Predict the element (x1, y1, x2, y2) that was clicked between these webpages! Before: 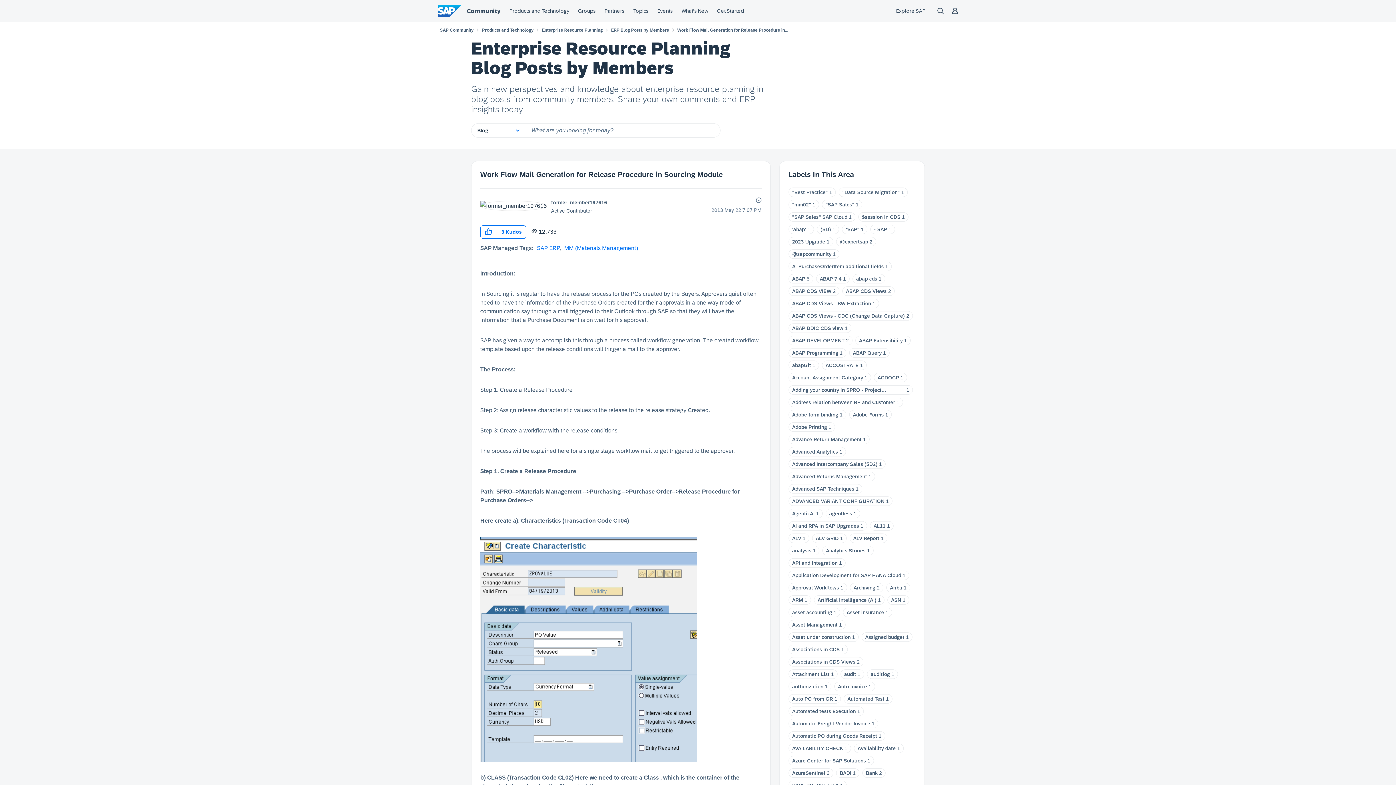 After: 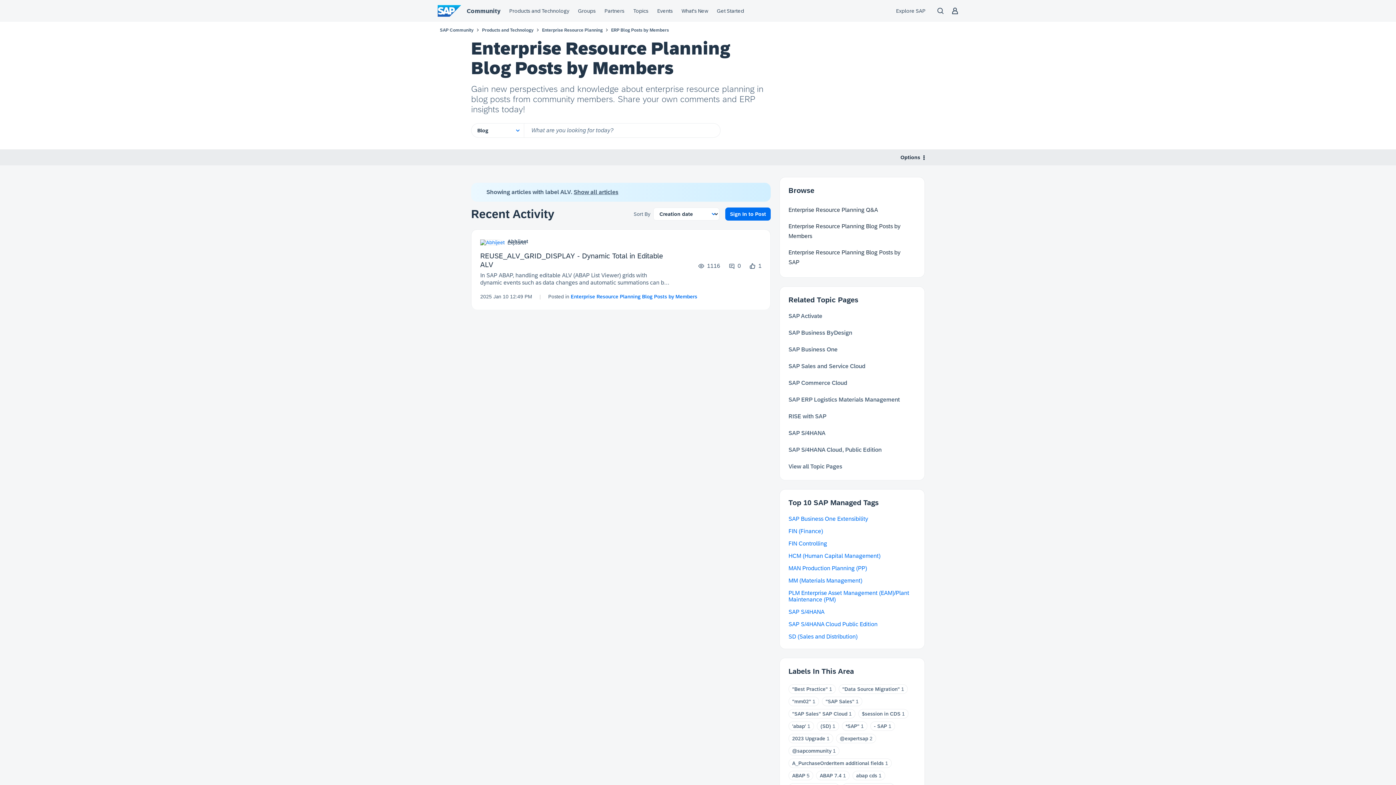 Action: bbox: (792, 535, 801, 541) label: ALV